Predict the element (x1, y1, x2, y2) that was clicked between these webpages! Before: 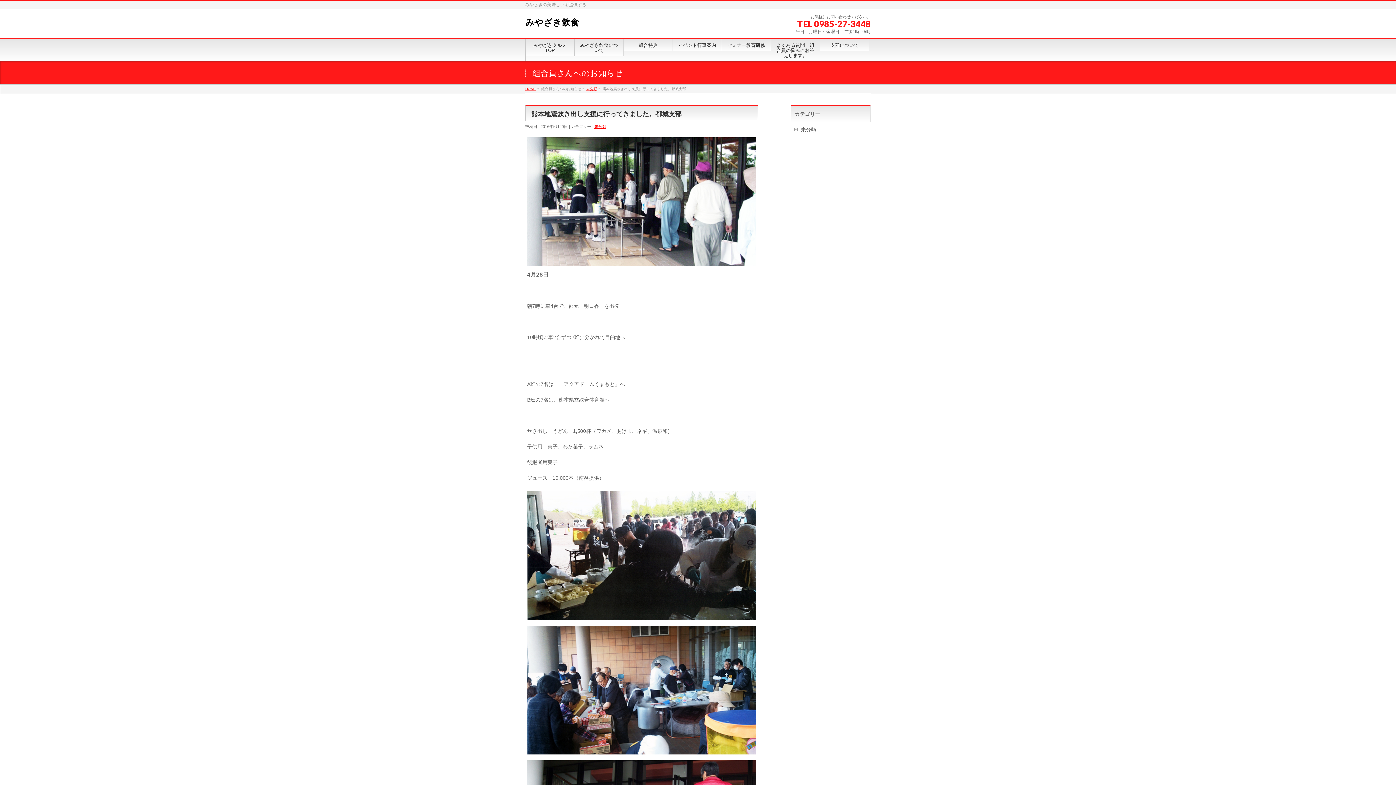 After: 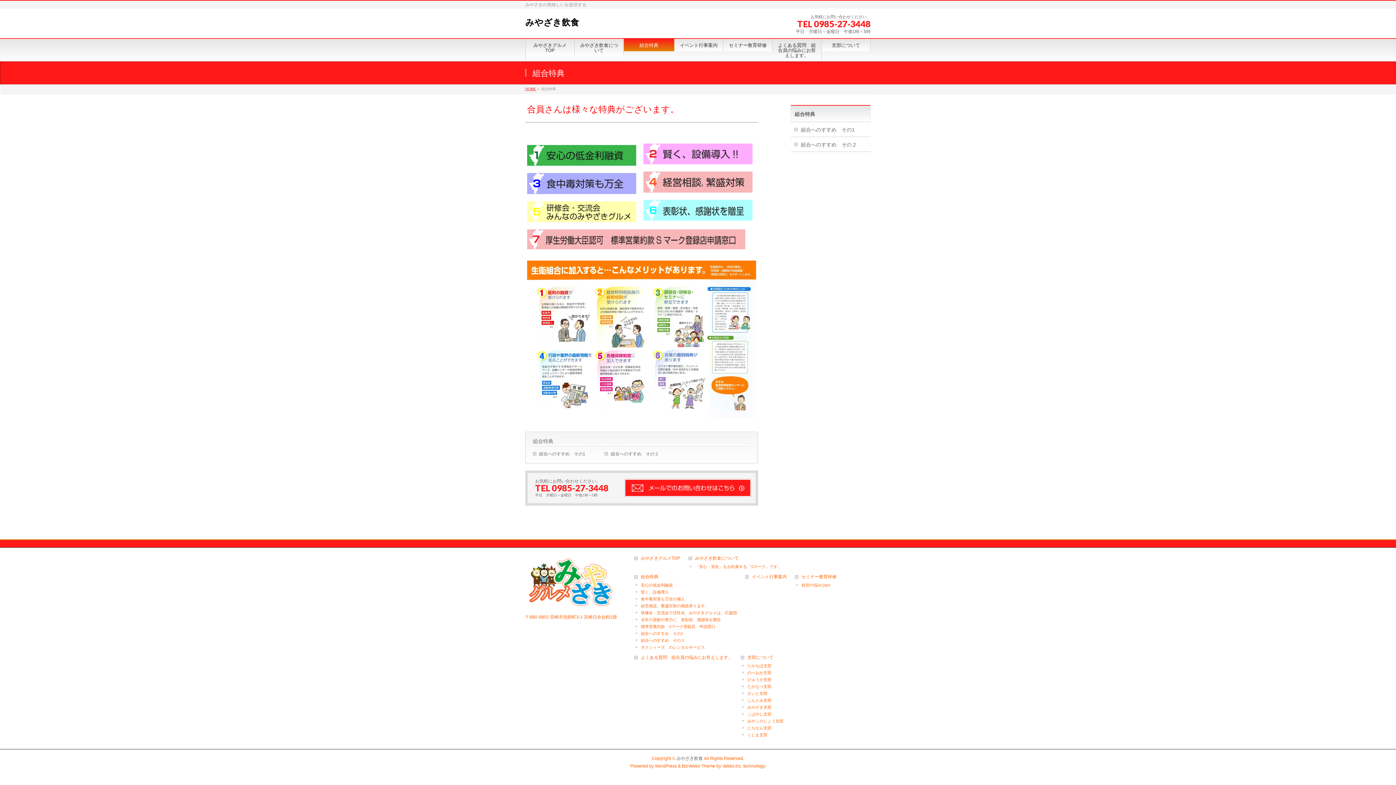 Action: label: 組合特典 bbox: (624, 38, 673, 51)